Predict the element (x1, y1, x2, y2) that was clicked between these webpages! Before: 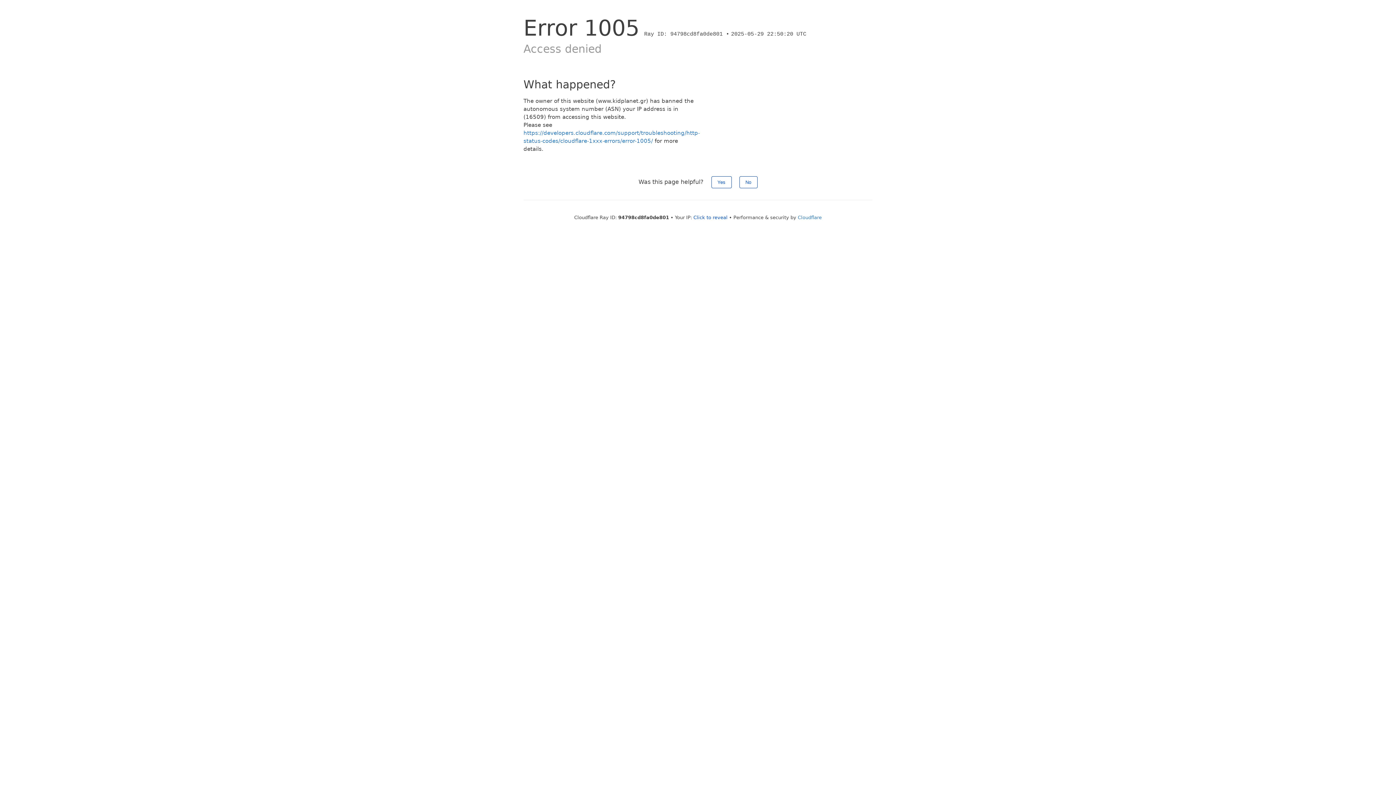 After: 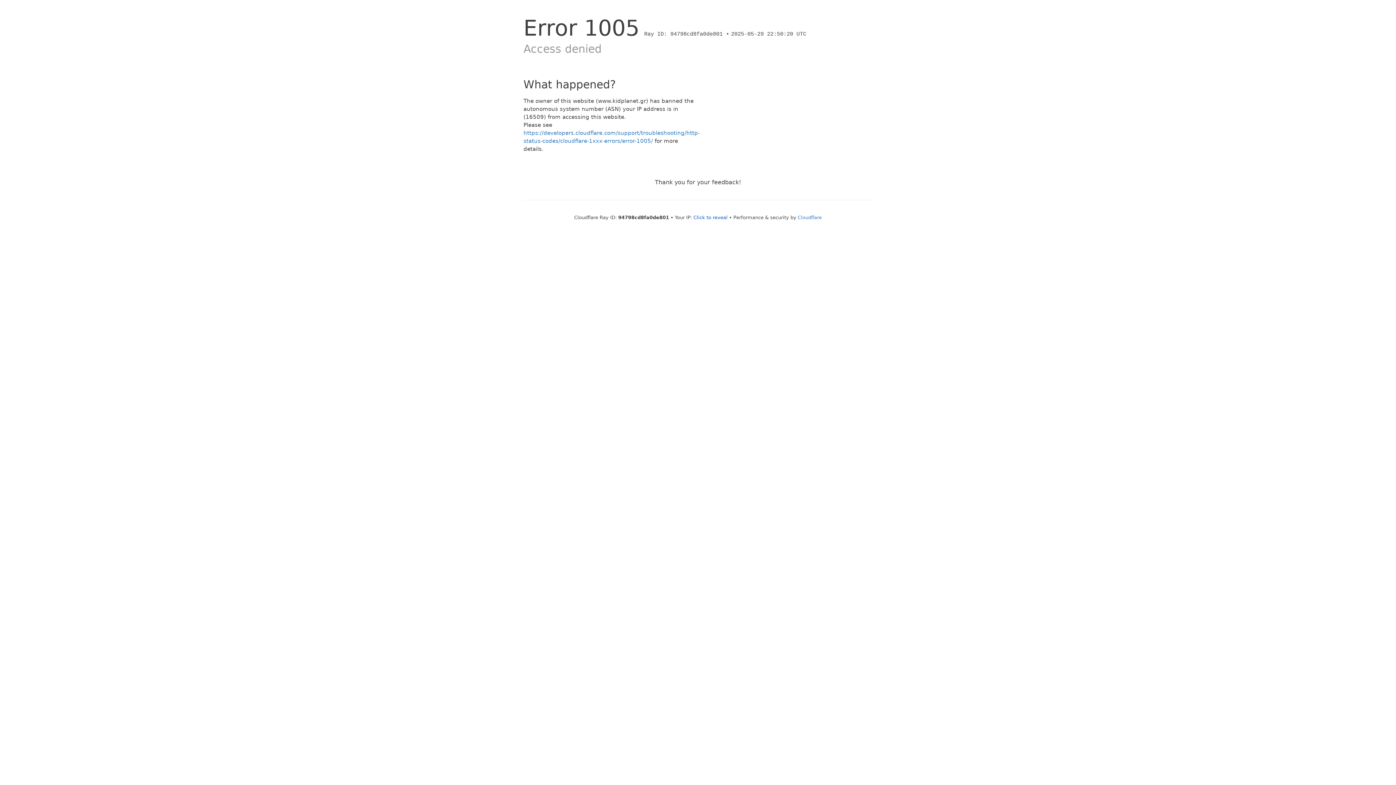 Action: bbox: (739, 176, 757, 188) label: No